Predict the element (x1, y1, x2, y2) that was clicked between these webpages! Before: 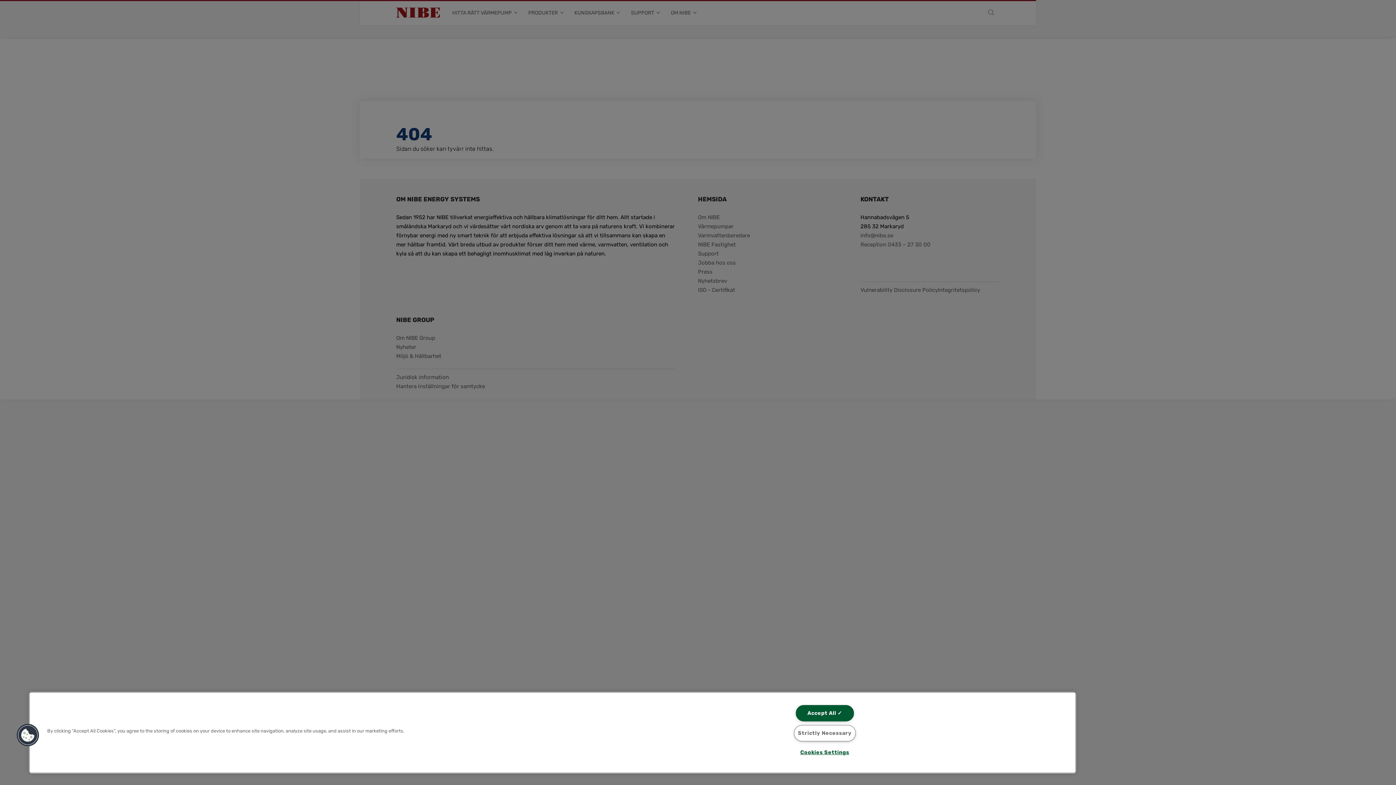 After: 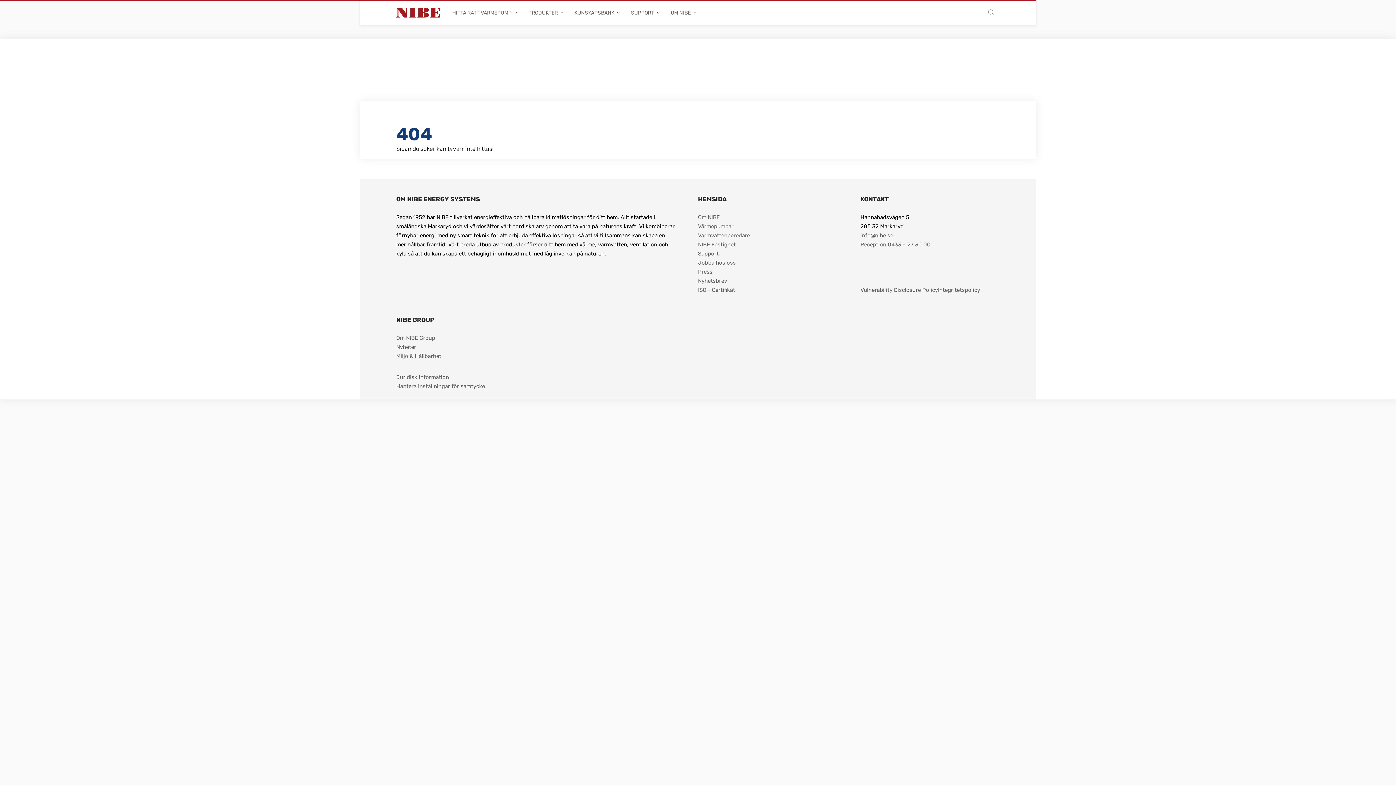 Action: label: Strictly Necessary bbox: (794, 725, 855, 741)